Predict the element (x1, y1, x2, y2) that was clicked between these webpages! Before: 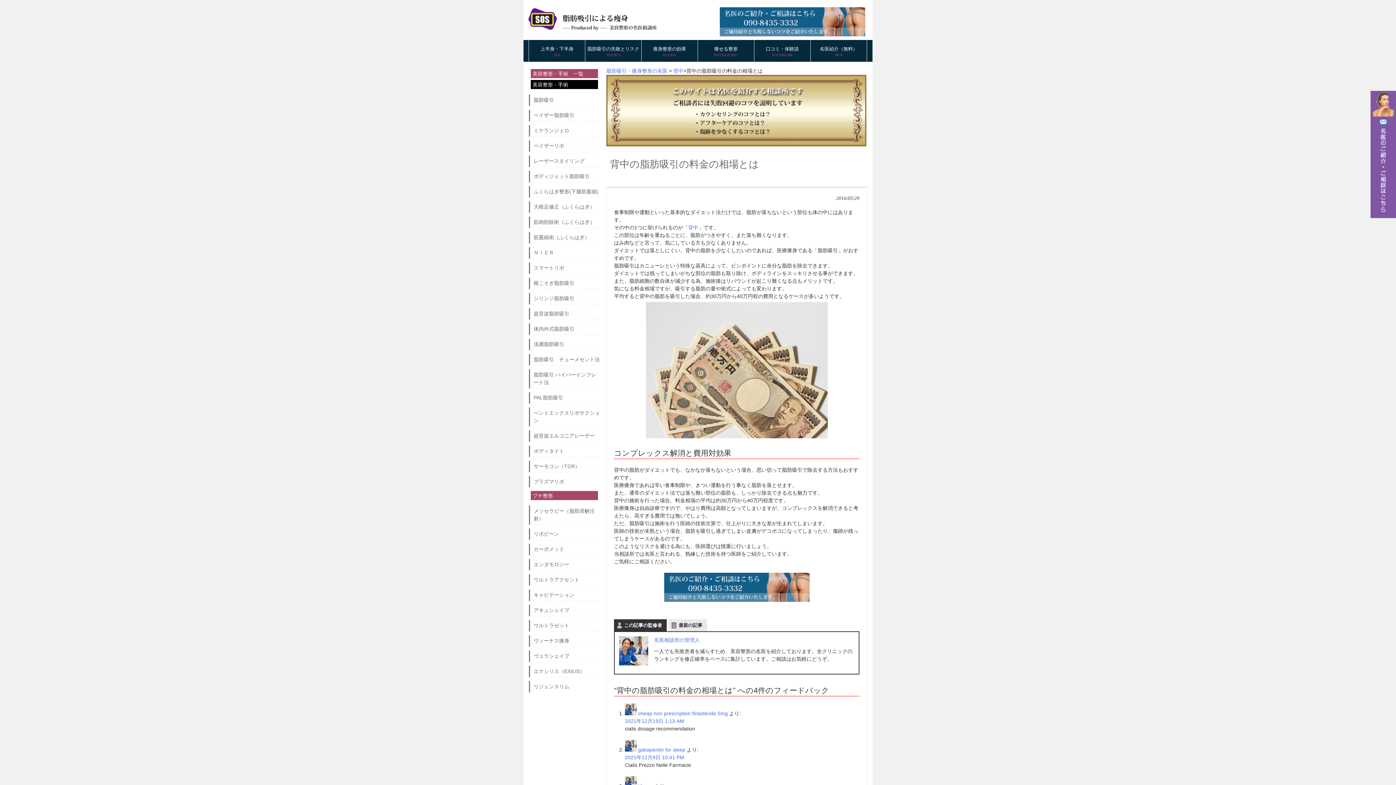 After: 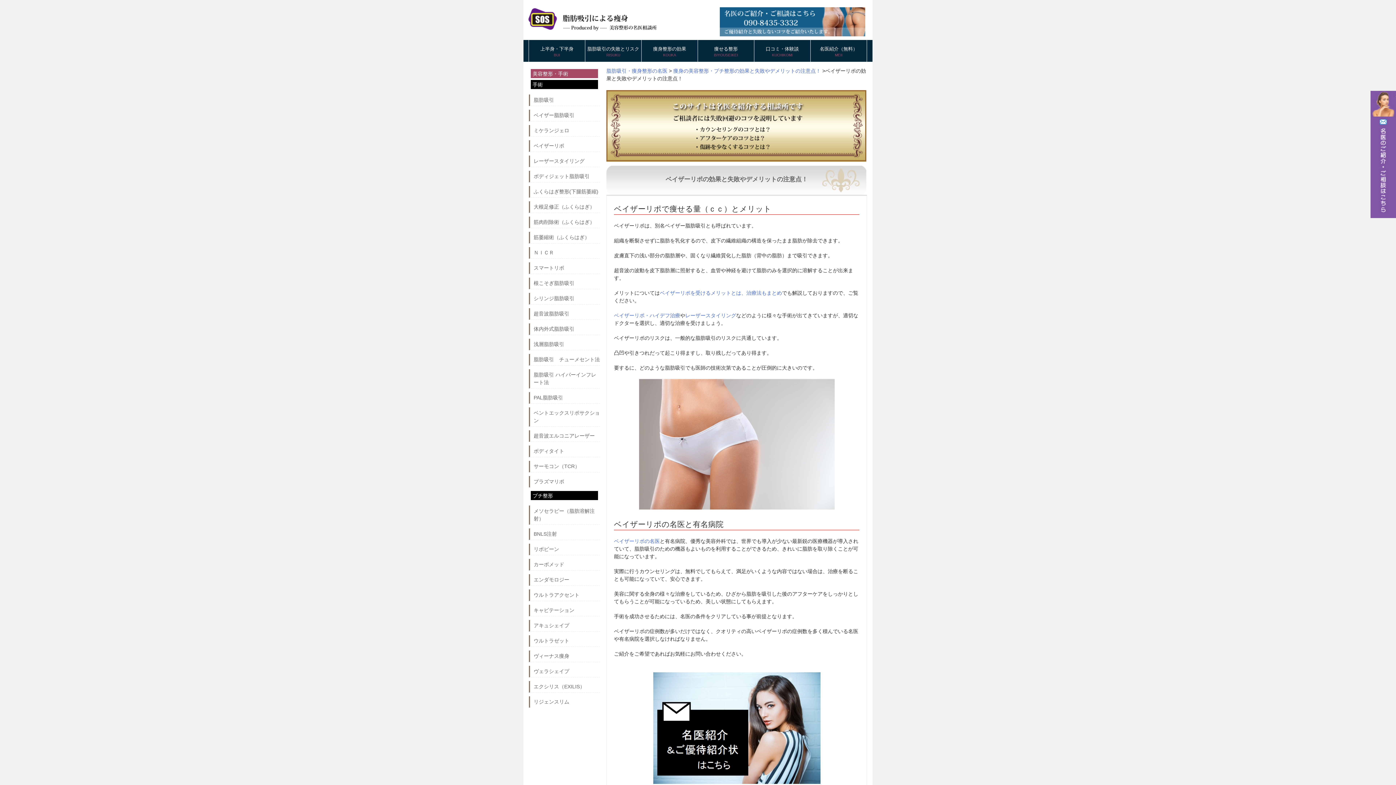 Action: label: ベイザーリポ bbox: (533, 142, 600, 149)